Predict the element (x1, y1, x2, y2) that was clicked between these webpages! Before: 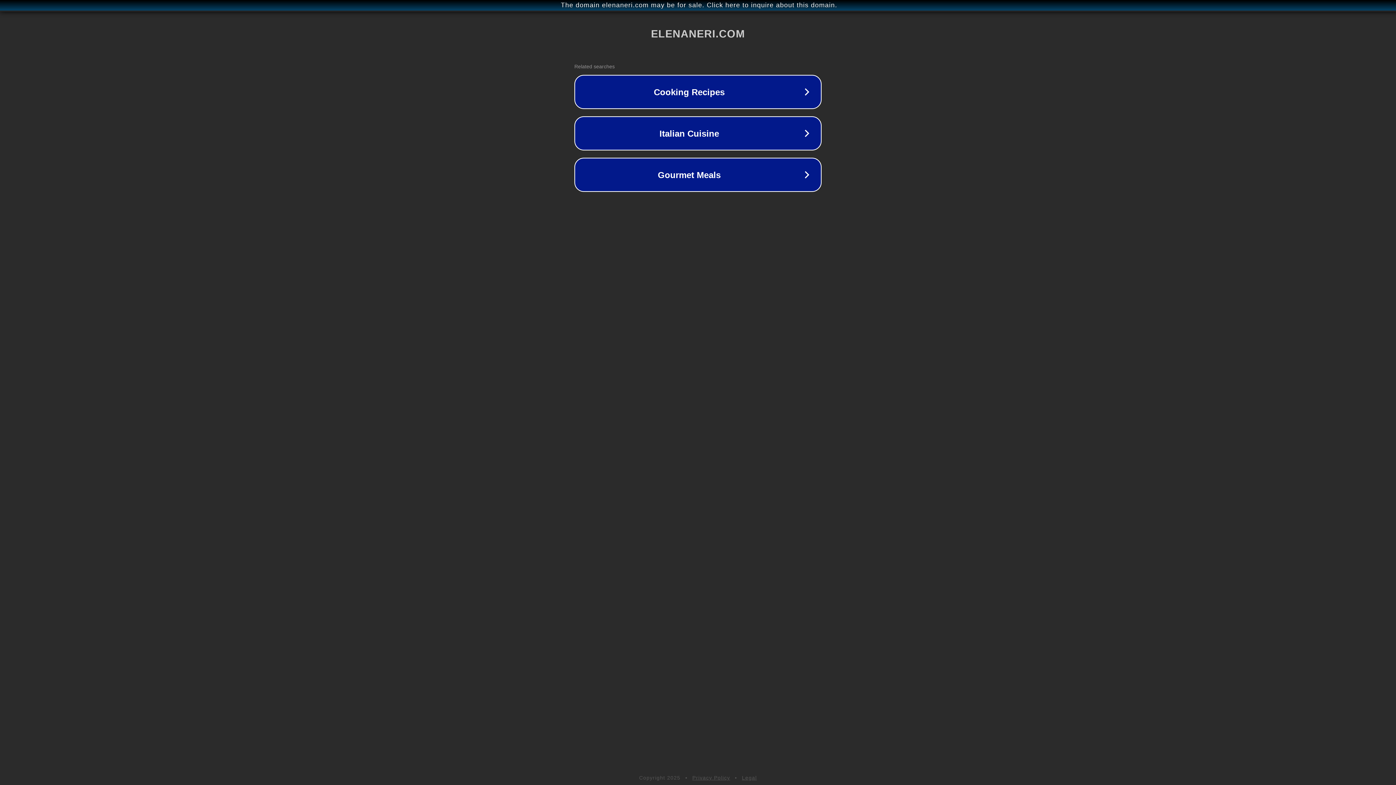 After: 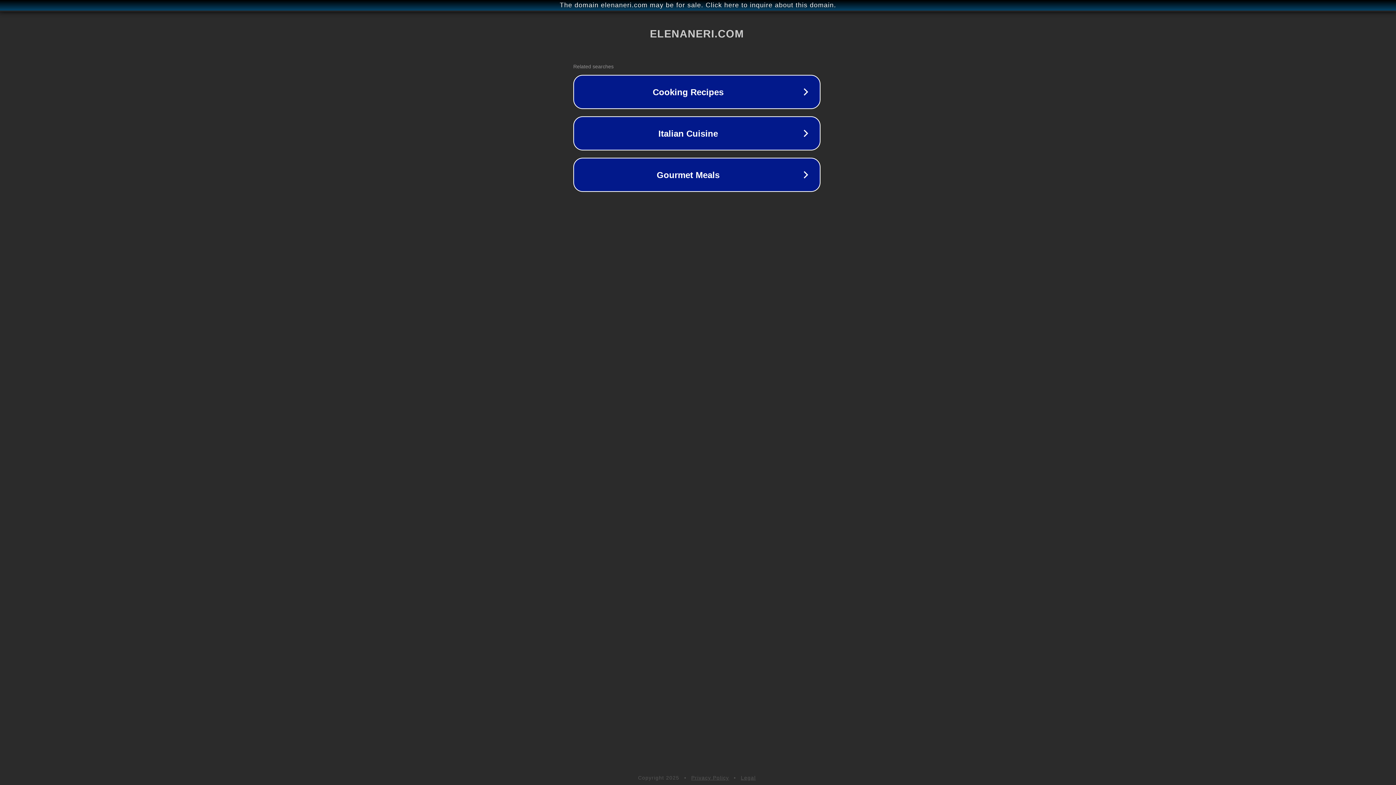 Action: bbox: (1, 1, 1397, 9) label: The domain elenaneri.com may be for sale. Click here to inquire about this domain.